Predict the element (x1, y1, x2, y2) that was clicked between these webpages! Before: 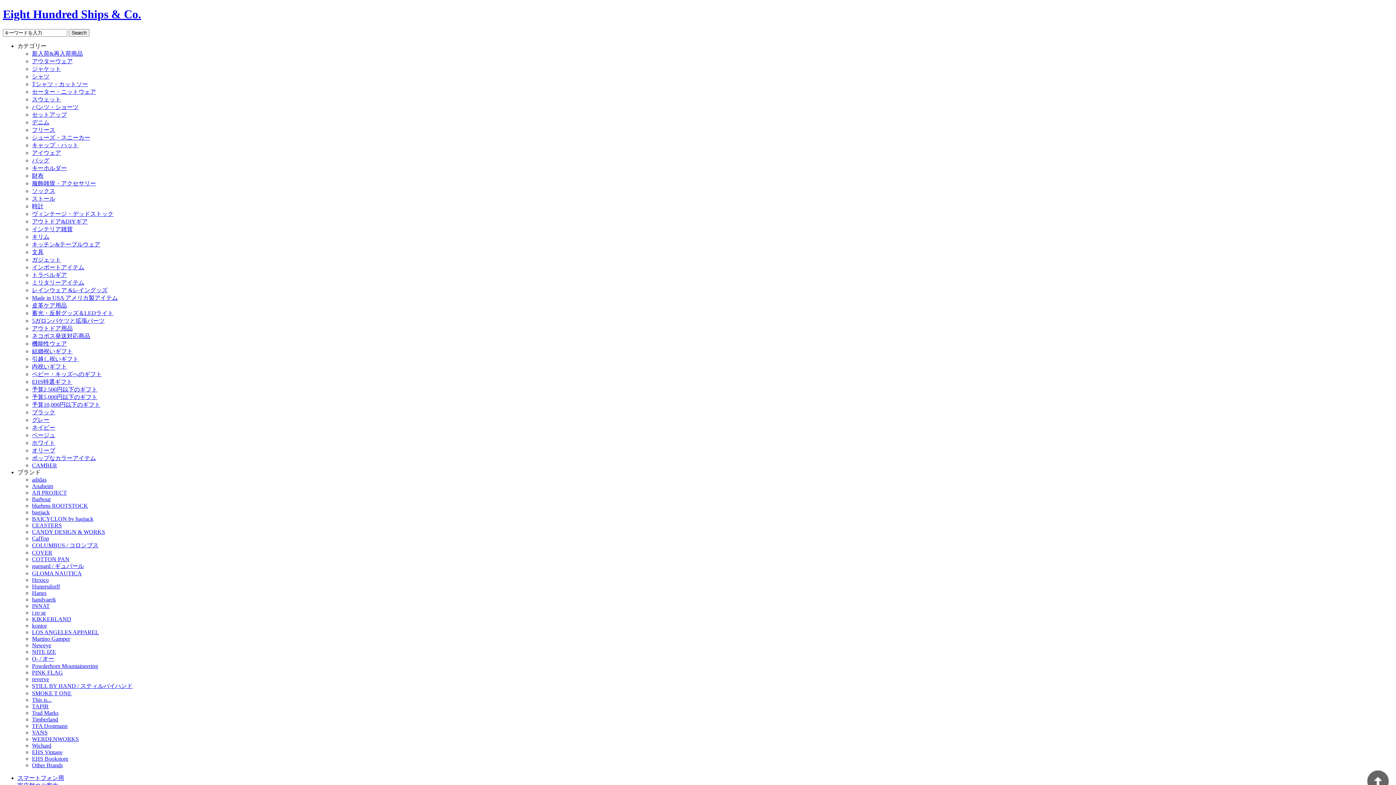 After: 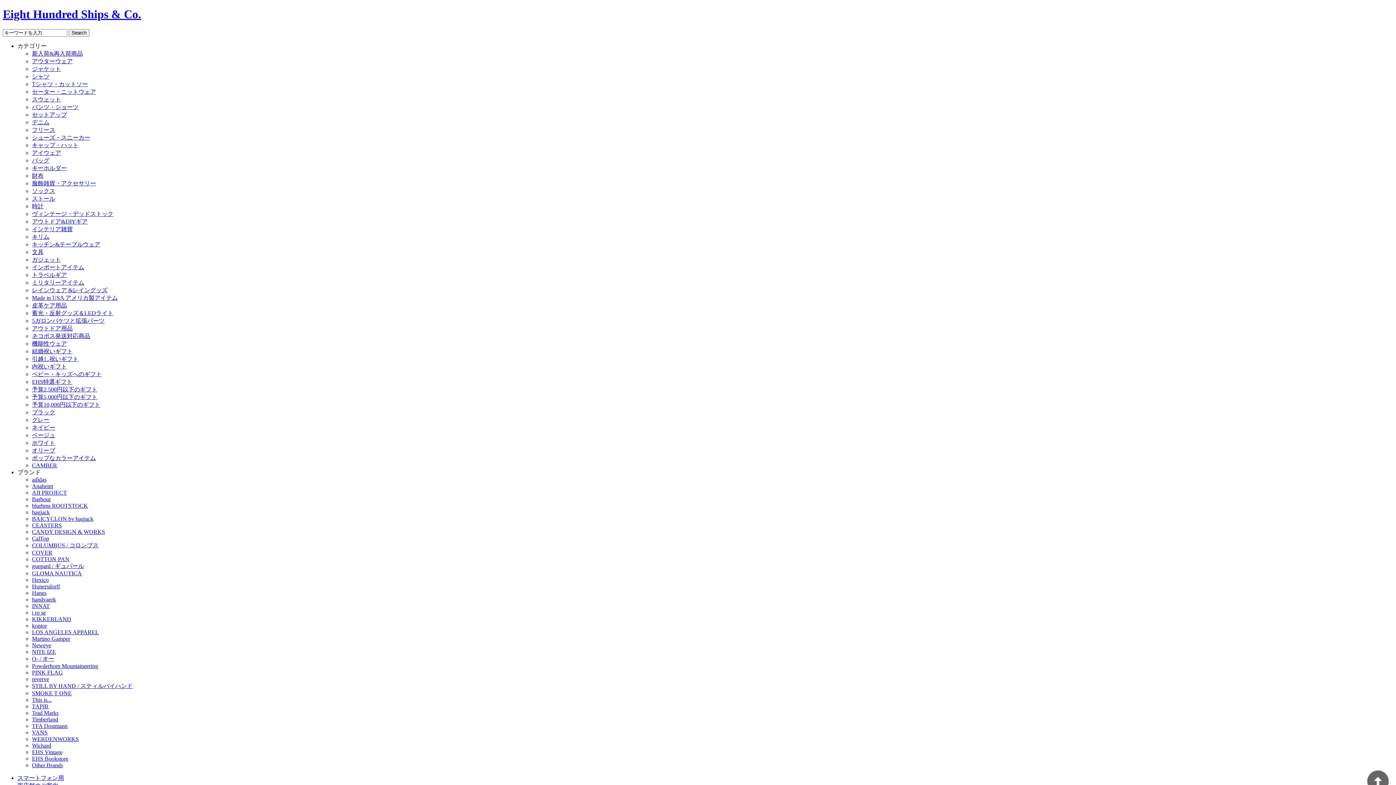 Action: bbox: (32, 417, 49, 423) label: グレー